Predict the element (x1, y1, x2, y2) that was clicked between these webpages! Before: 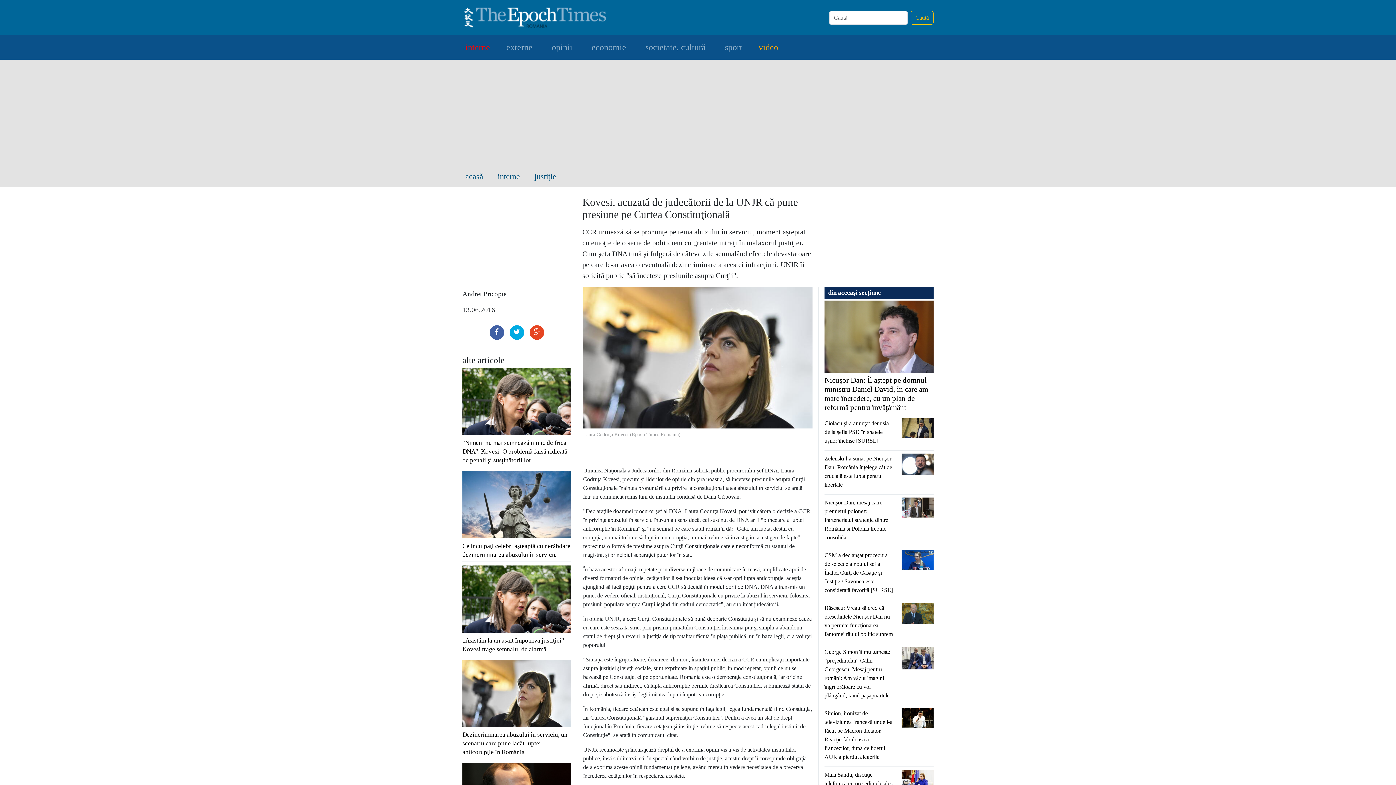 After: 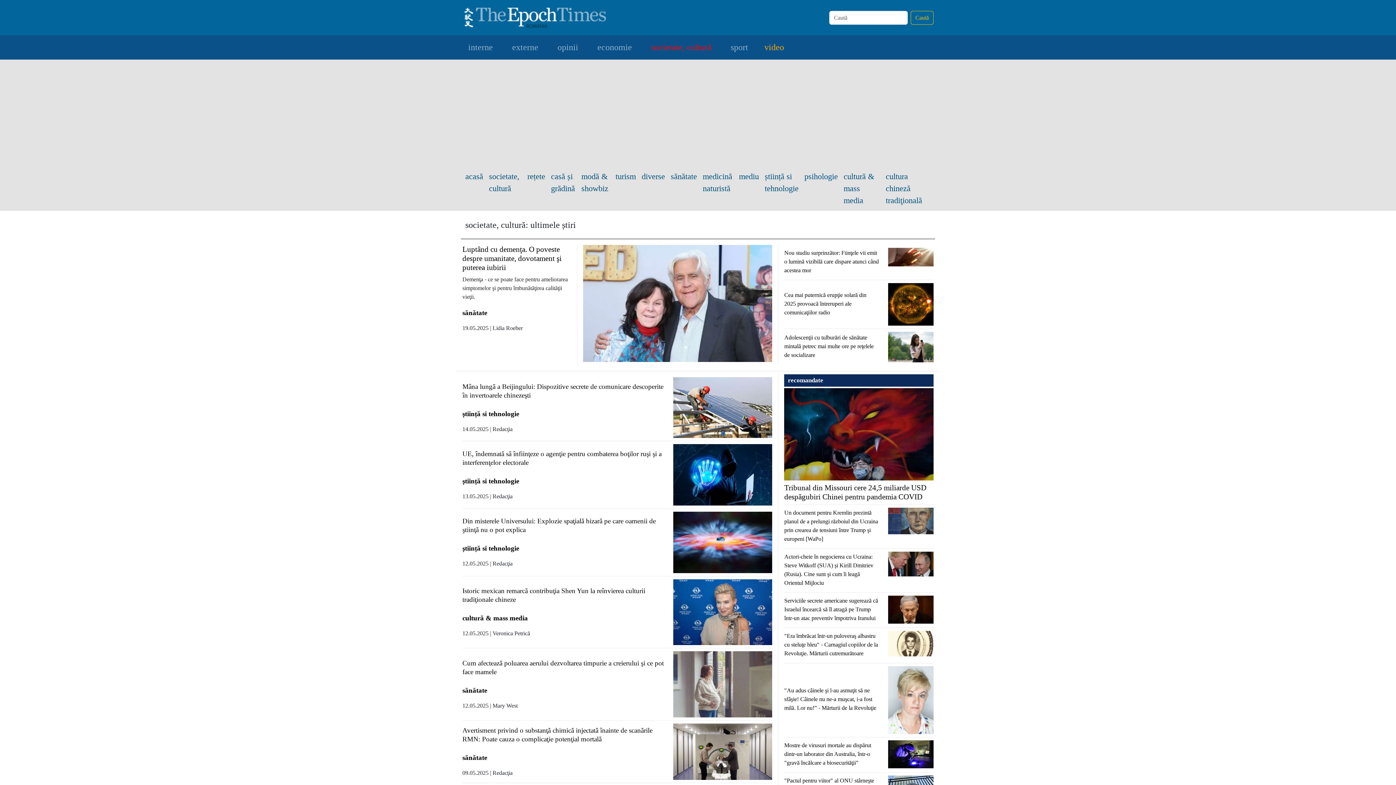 Action: label: societate, cultură bbox: (642, 38, 716, 56)